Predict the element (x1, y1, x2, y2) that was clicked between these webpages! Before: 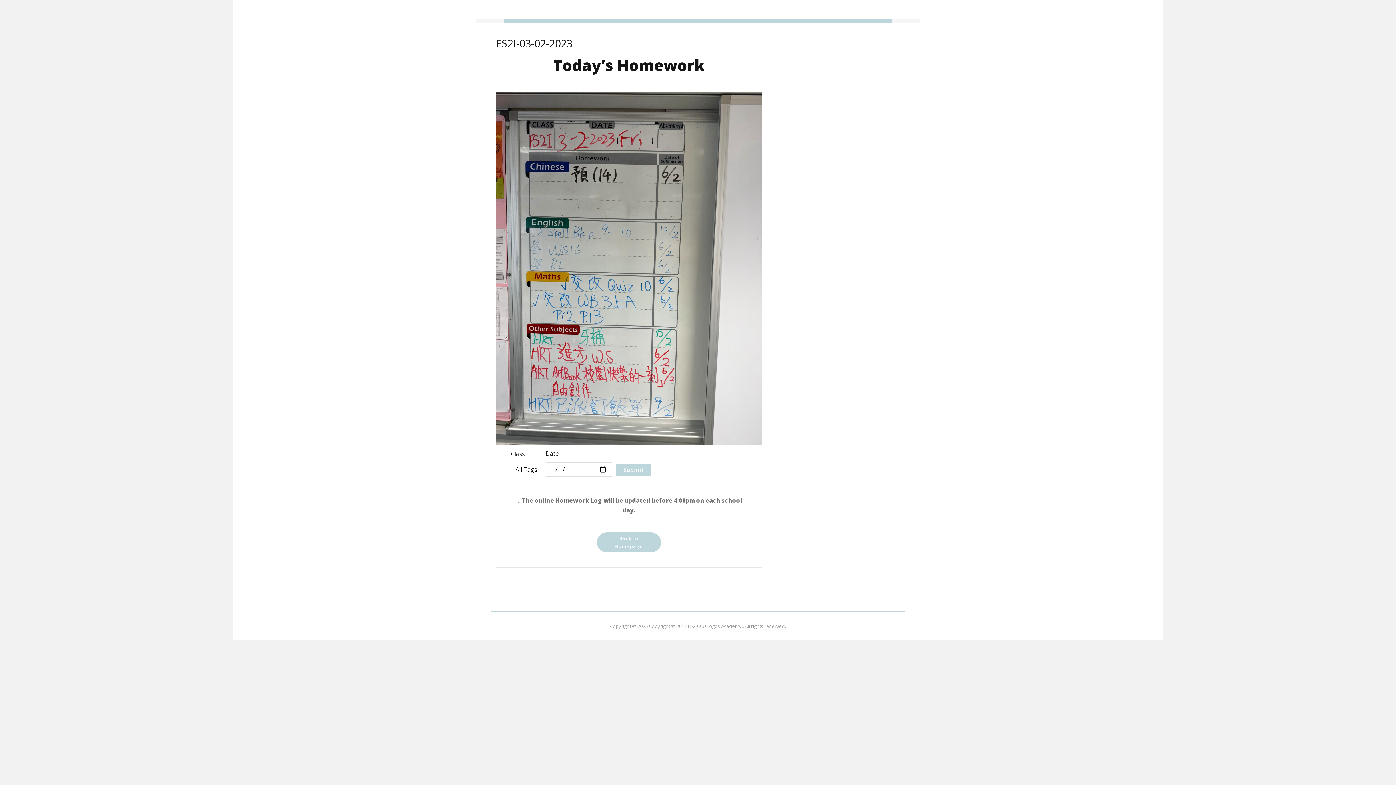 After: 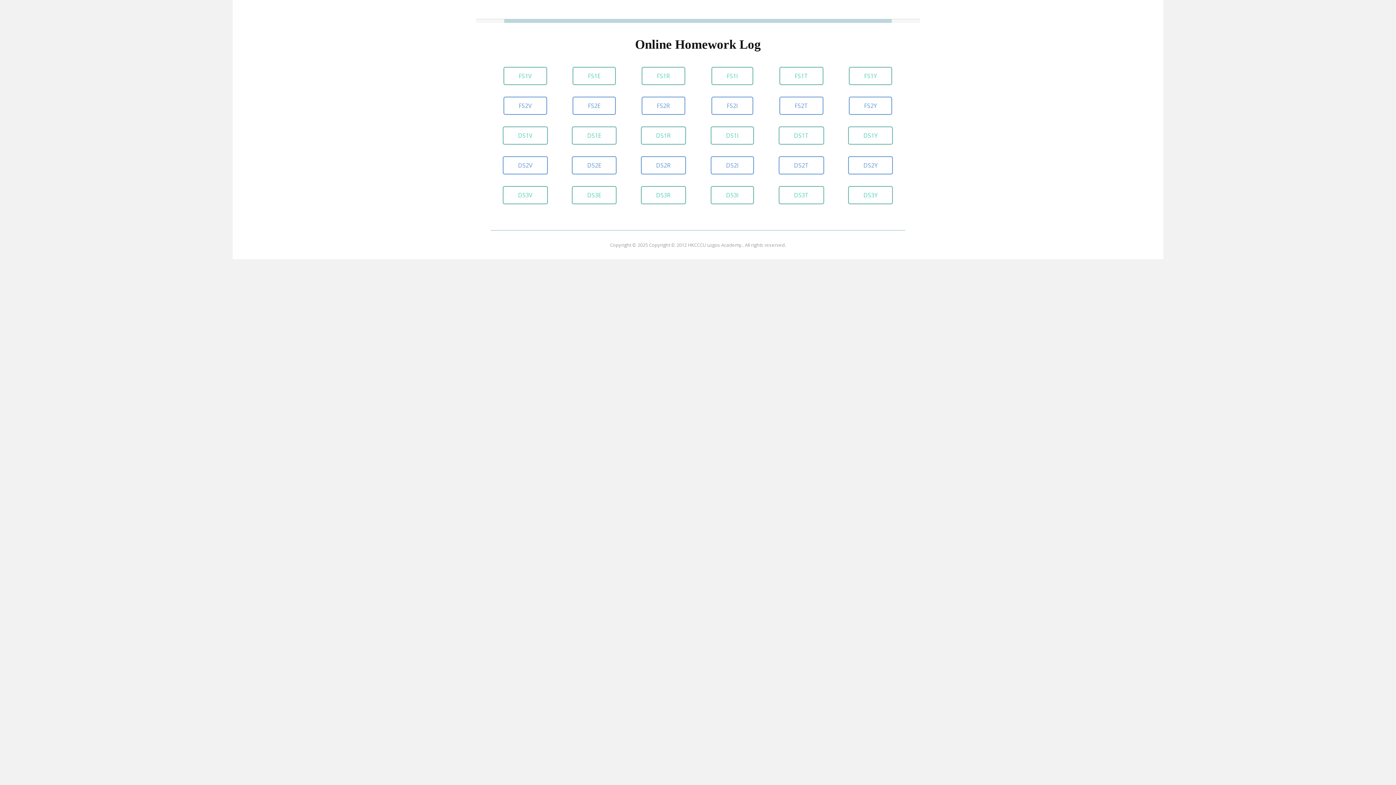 Action: label: Back to Homepage bbox: (596, 532, 661, 552)